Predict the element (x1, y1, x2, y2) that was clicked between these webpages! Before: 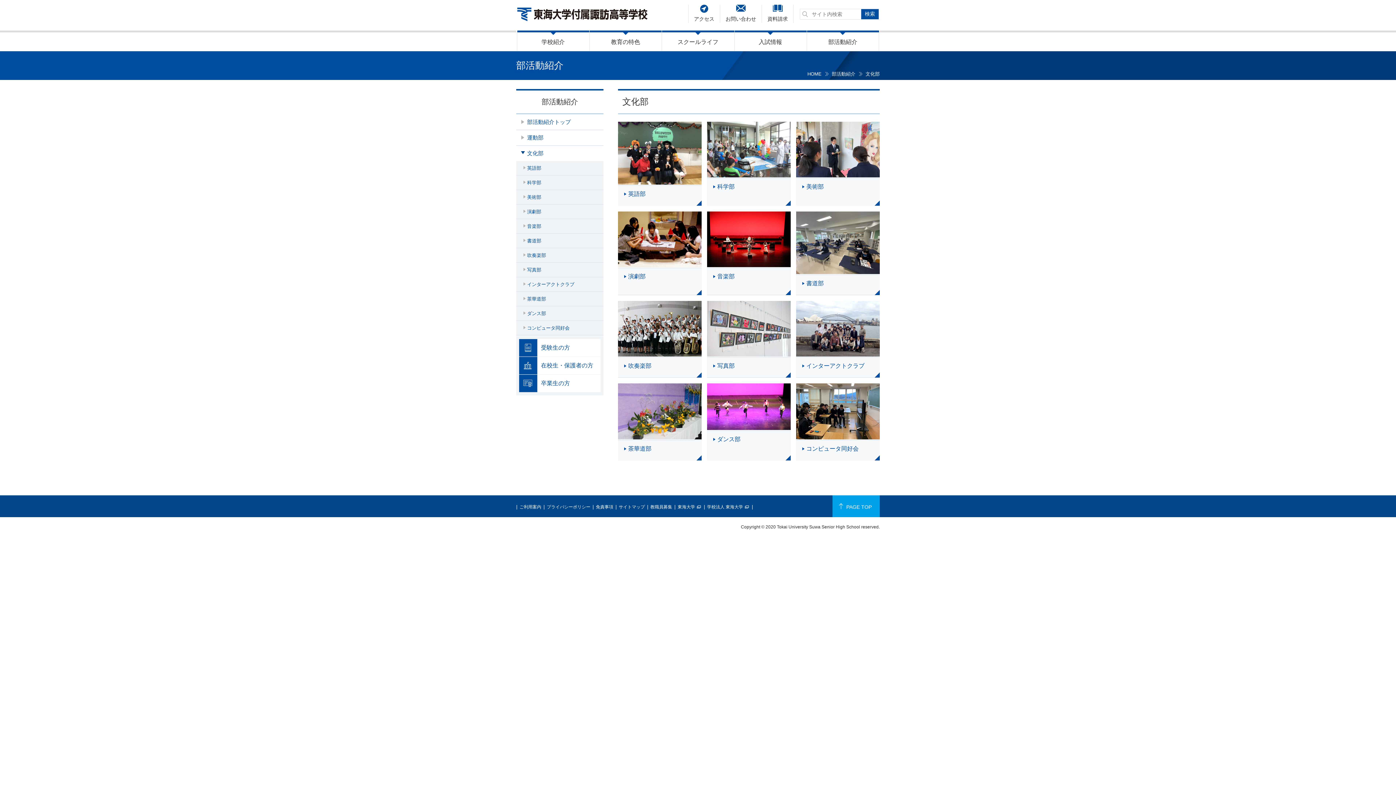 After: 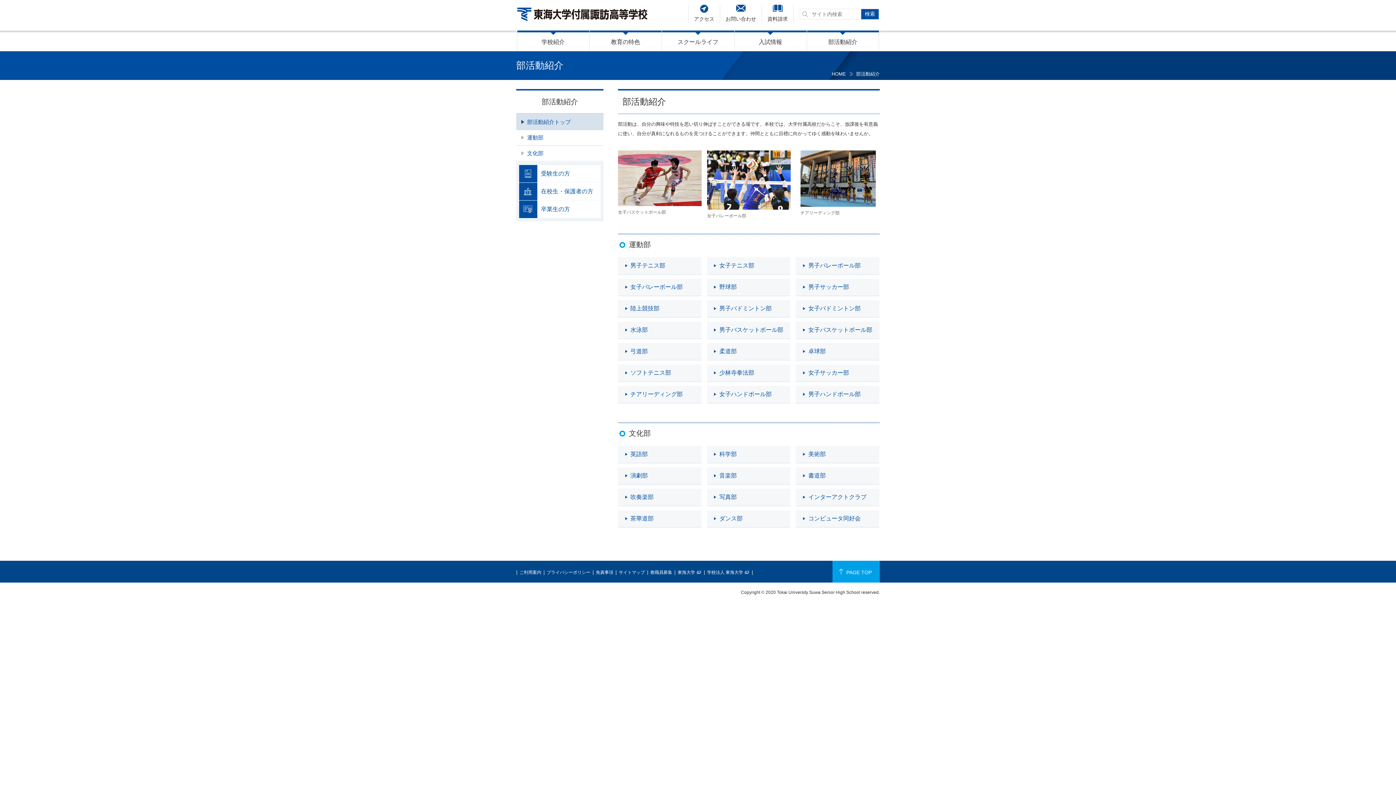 Action: label: 部活動紹介 bbox: (832, 70, 862, 77)